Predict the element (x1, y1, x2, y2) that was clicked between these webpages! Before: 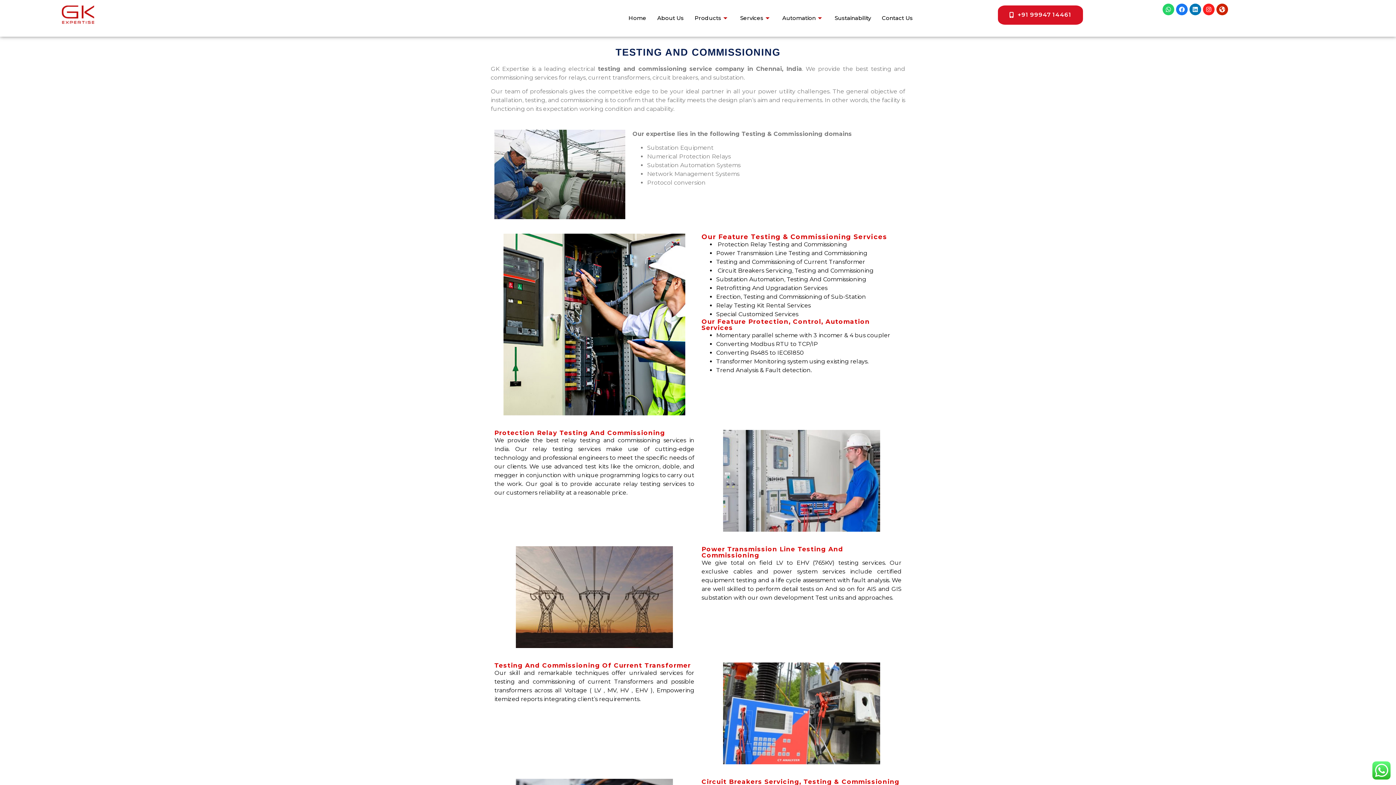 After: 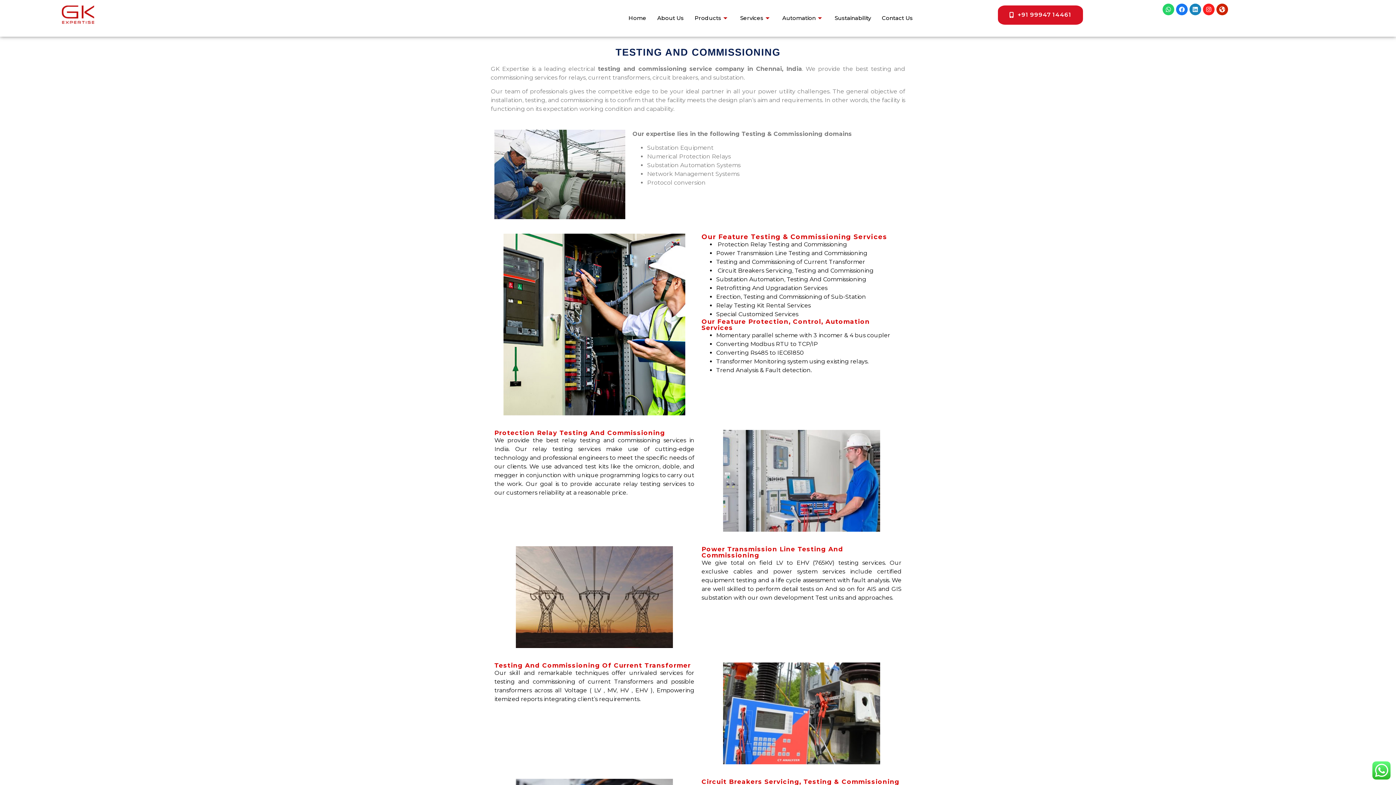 Action: label: Linkedin bbox: (1189, 3, 1201, 15)